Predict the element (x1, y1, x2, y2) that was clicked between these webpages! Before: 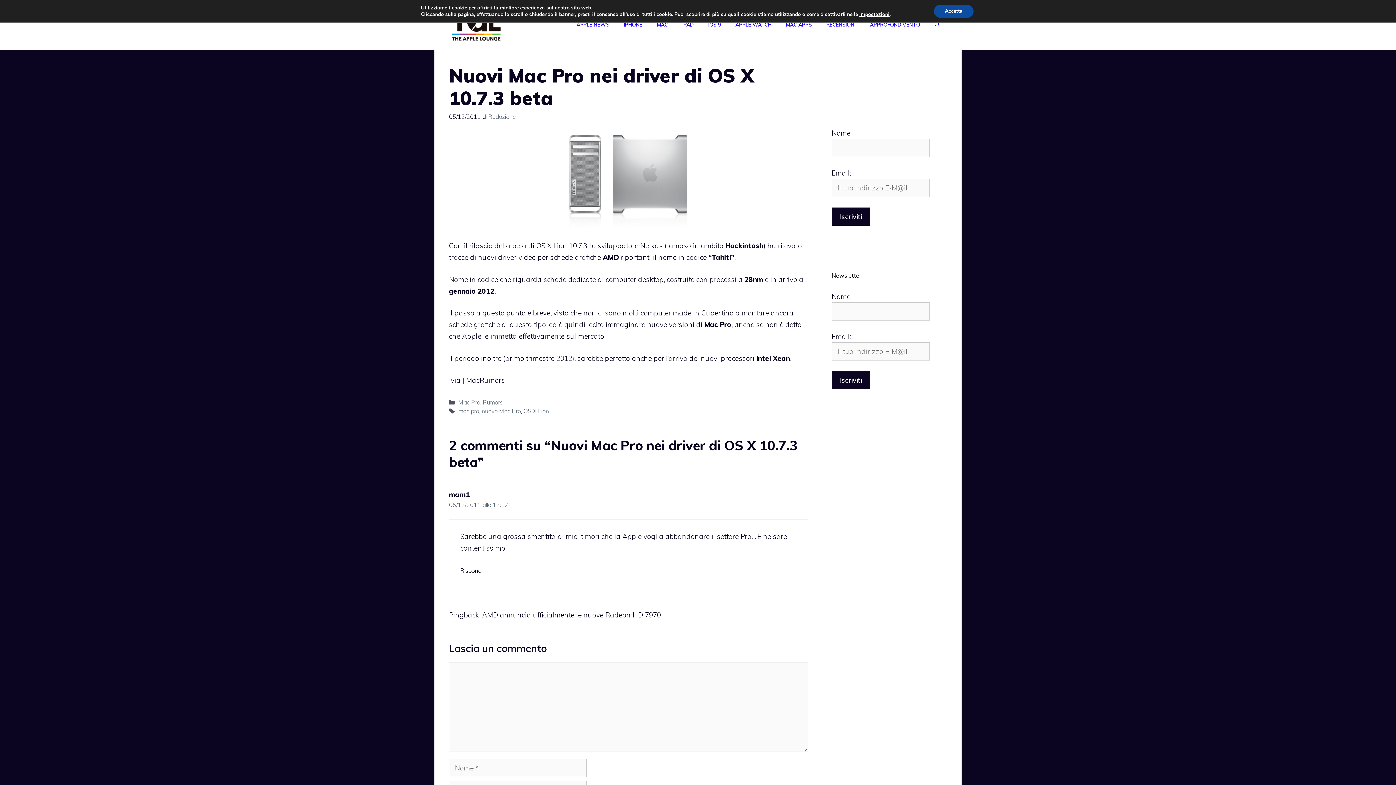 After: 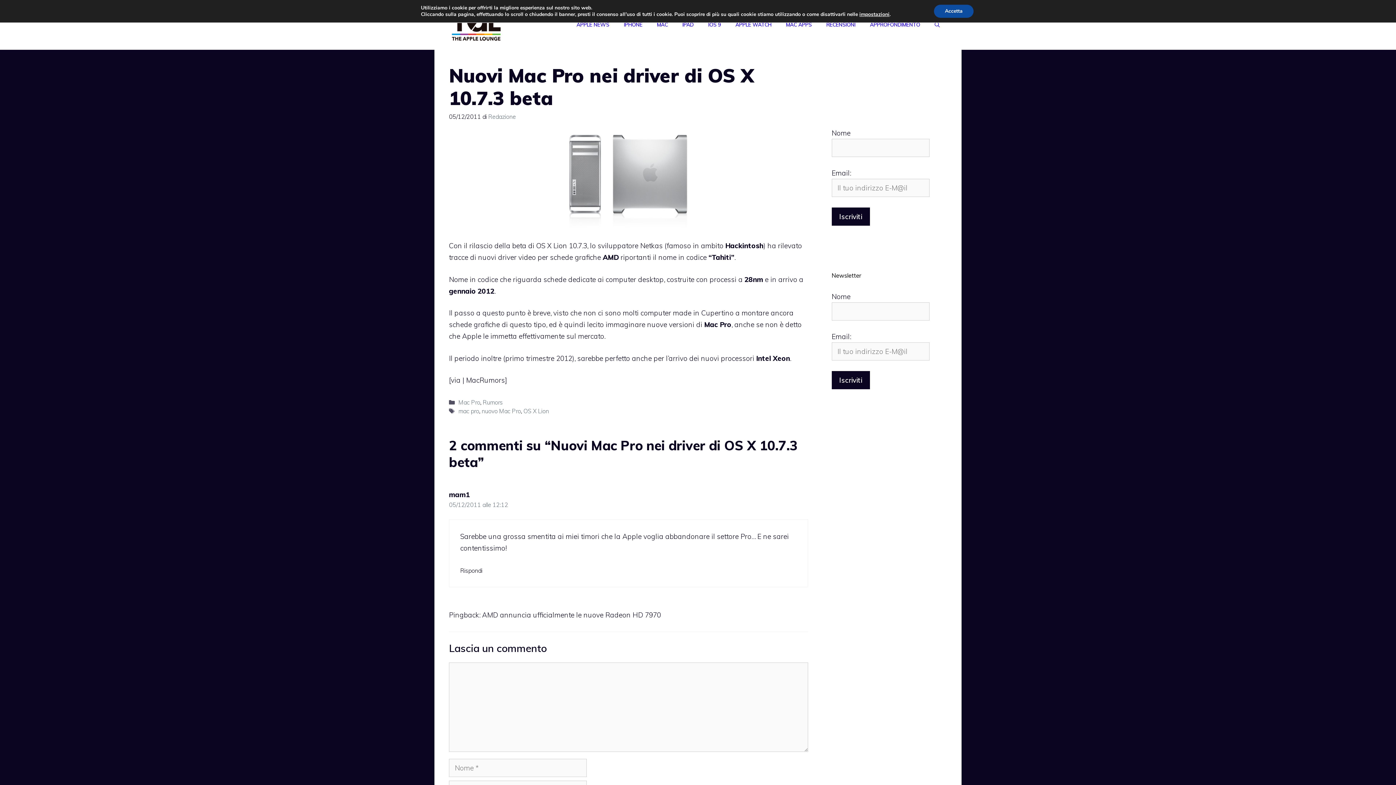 Action: label: Netkas bbox: (640, 241, 662, 250)